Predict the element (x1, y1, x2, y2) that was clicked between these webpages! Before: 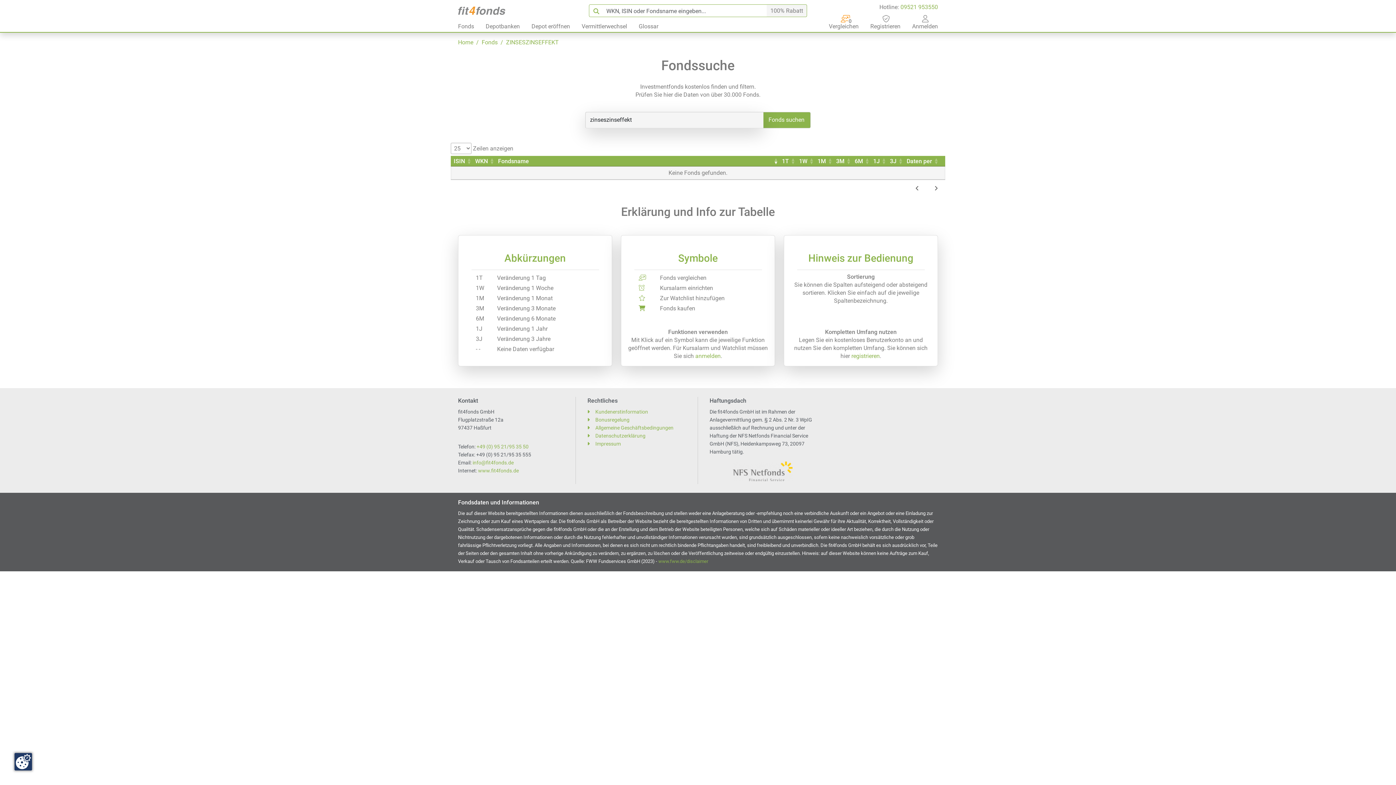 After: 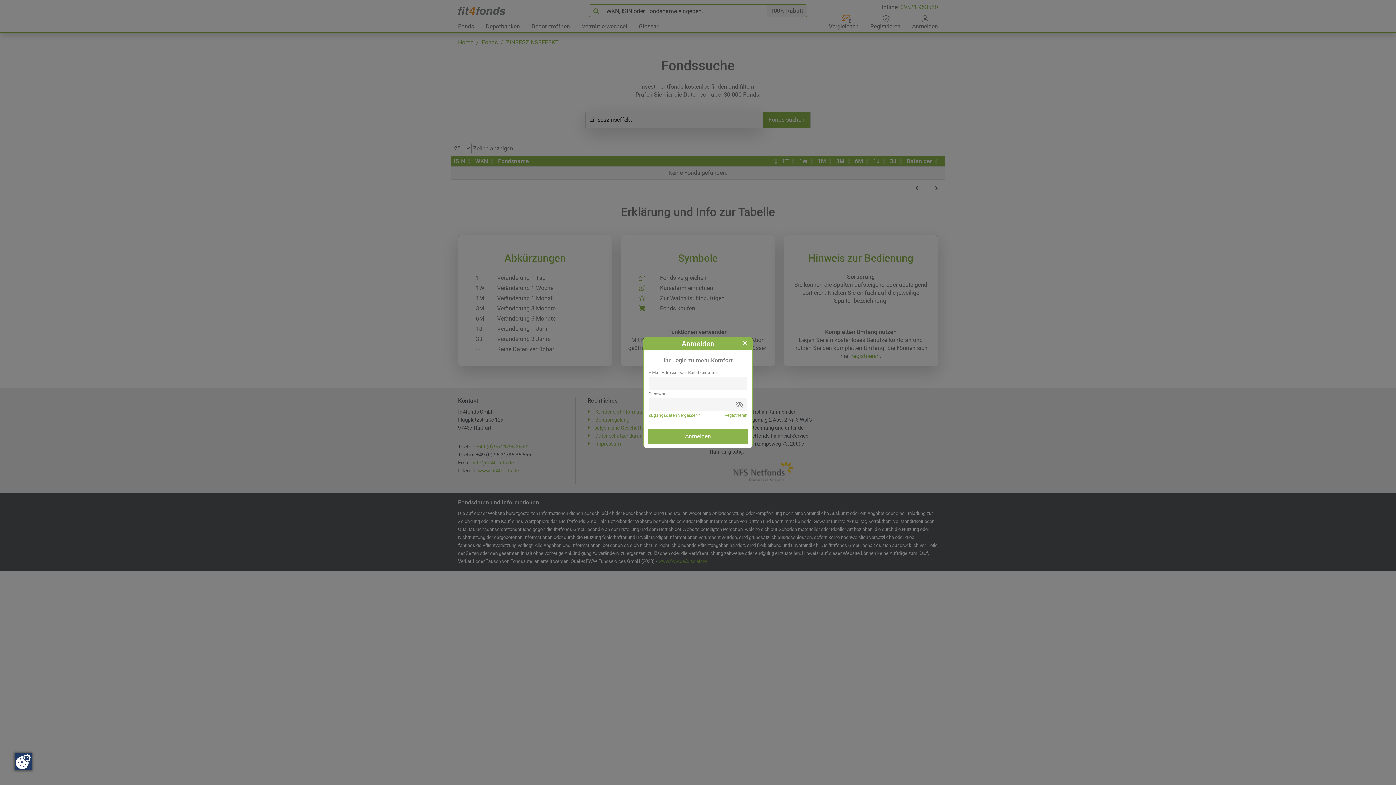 Action: bbox: (912, 15, 938, 29) label: Login